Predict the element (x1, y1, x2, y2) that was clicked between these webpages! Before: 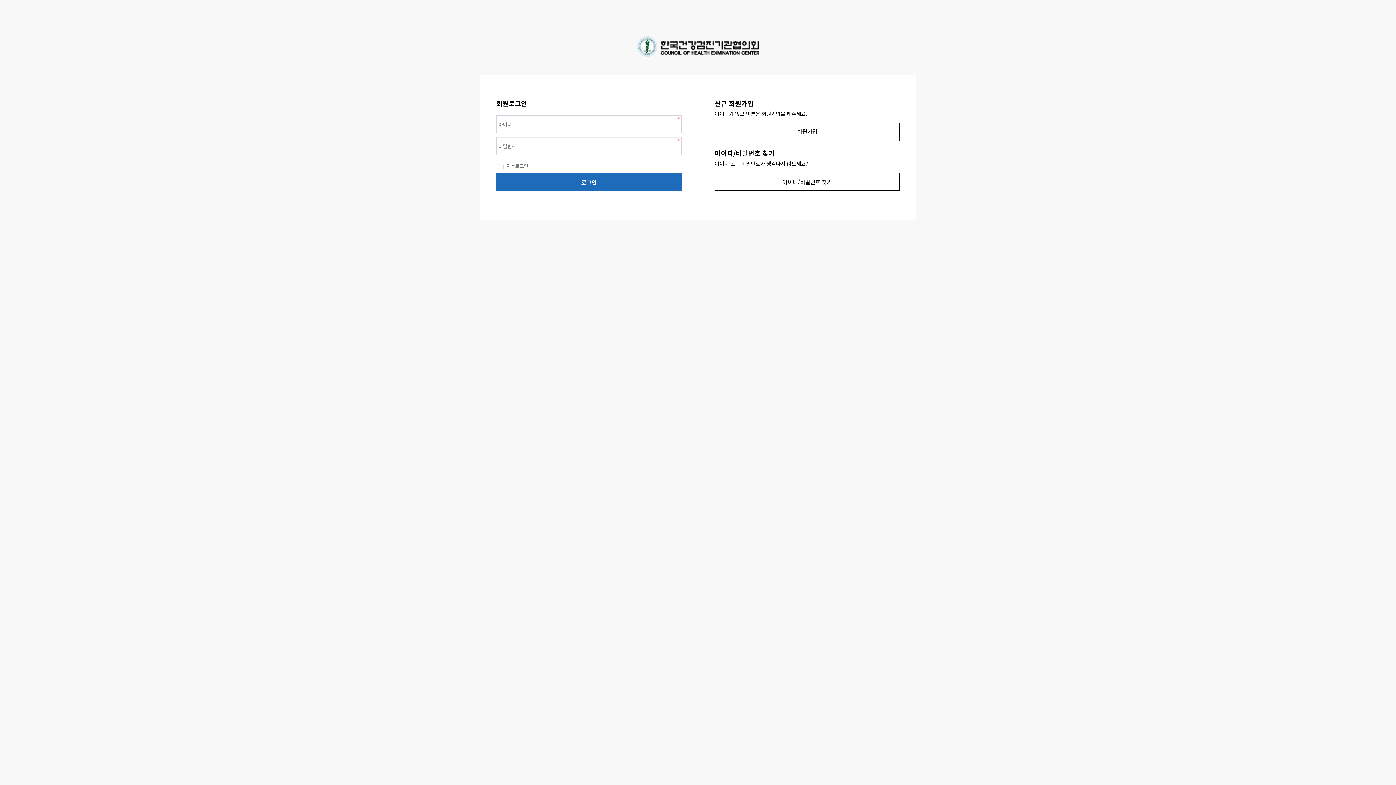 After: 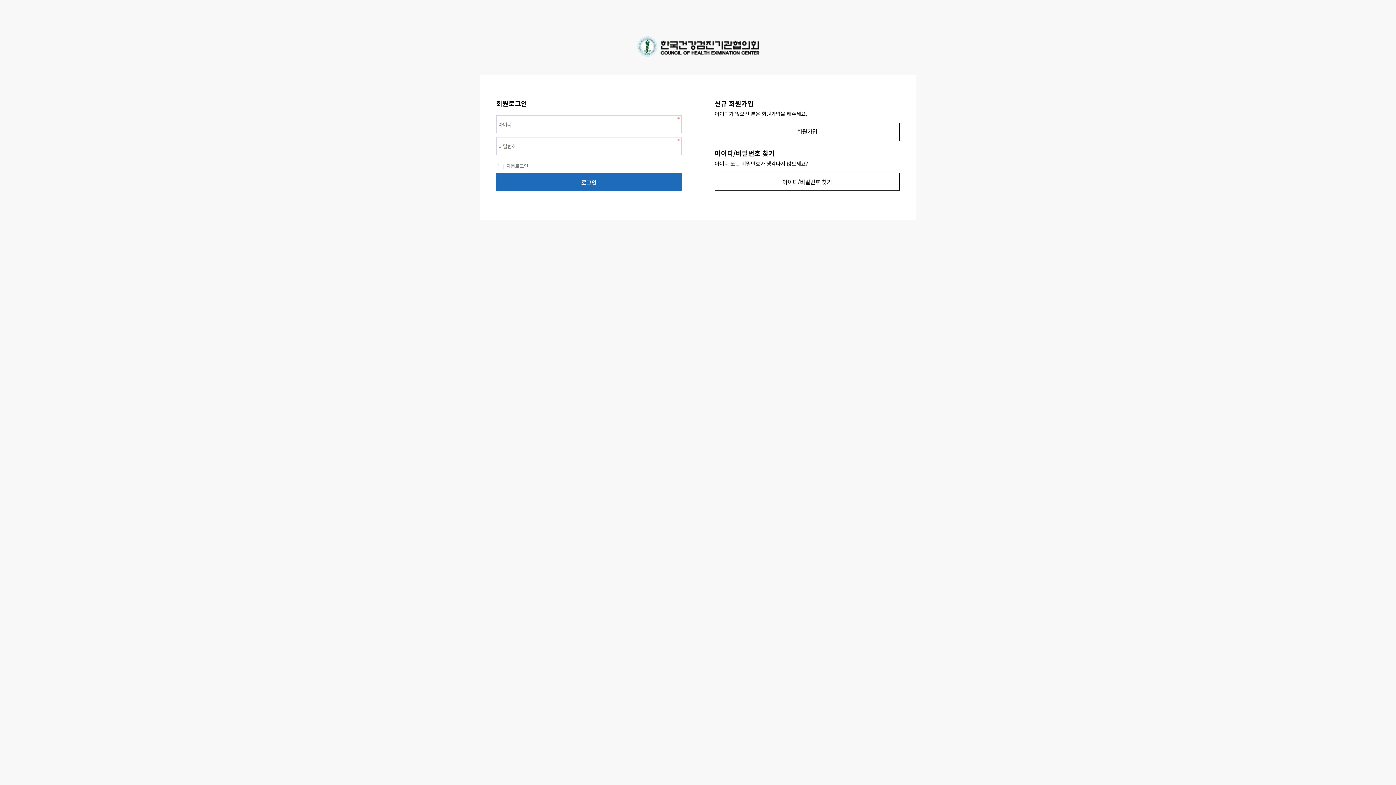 Action: bbox: (714, 172, 900, 190) label: 아이디/비밀번호 찾기